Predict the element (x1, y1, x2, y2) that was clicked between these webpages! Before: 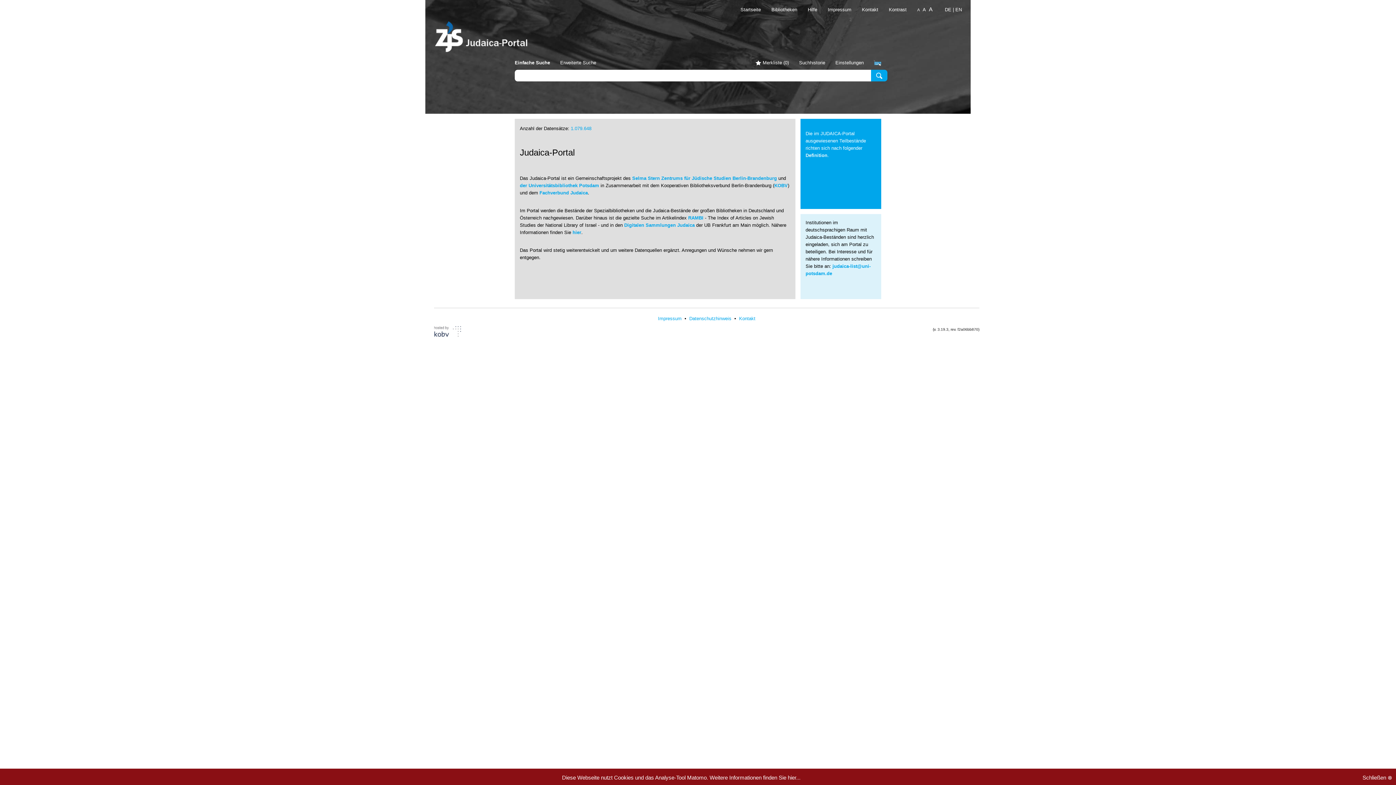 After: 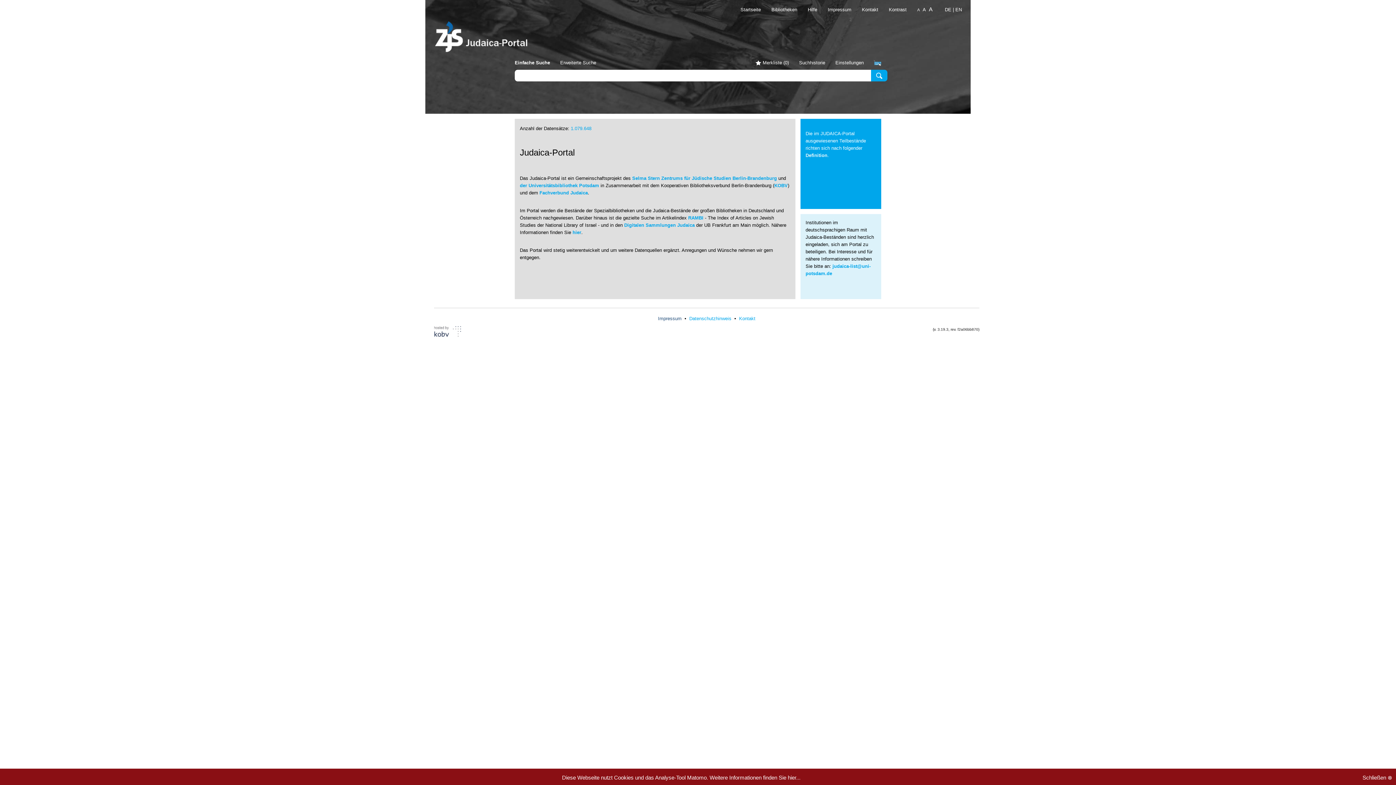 Action: bbox: (658, 316, 683, 321) label: Impressum 